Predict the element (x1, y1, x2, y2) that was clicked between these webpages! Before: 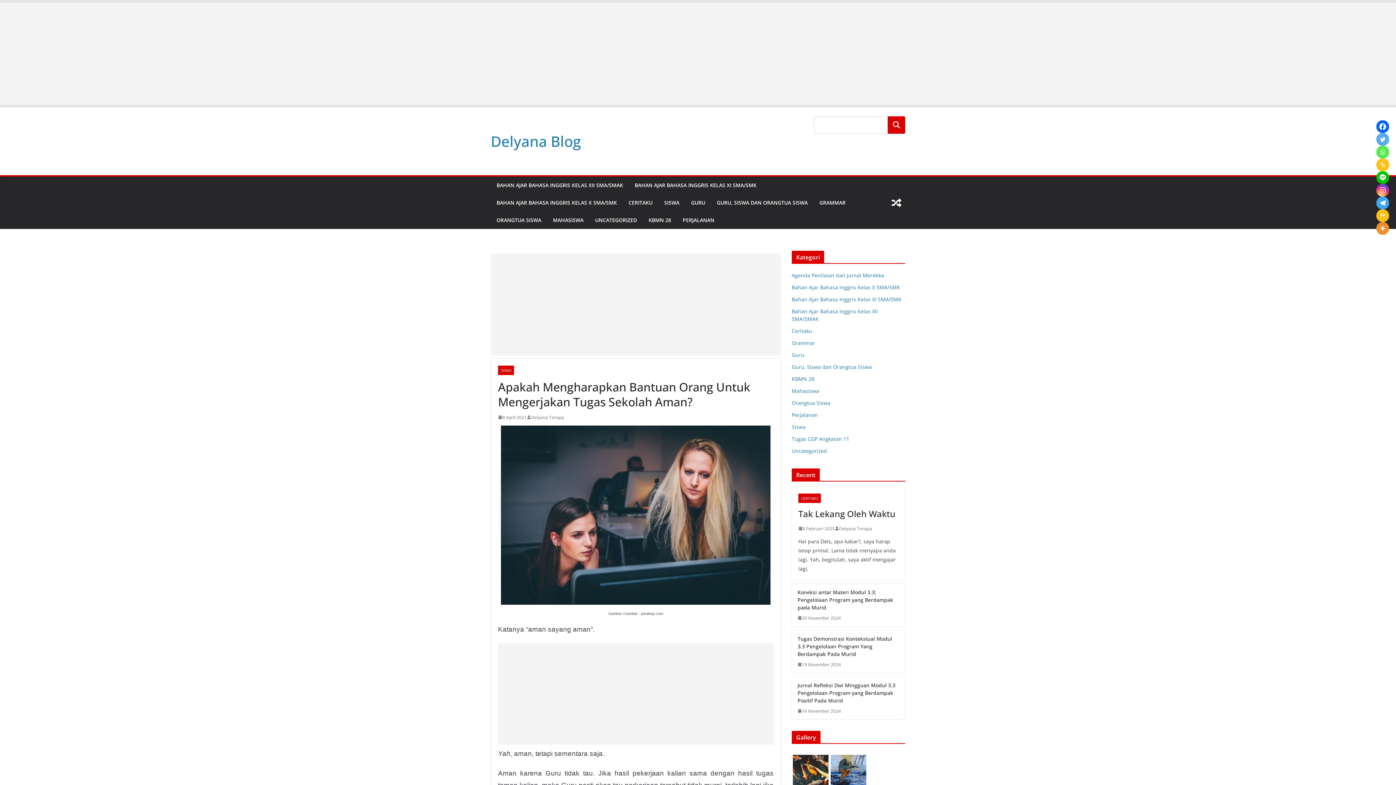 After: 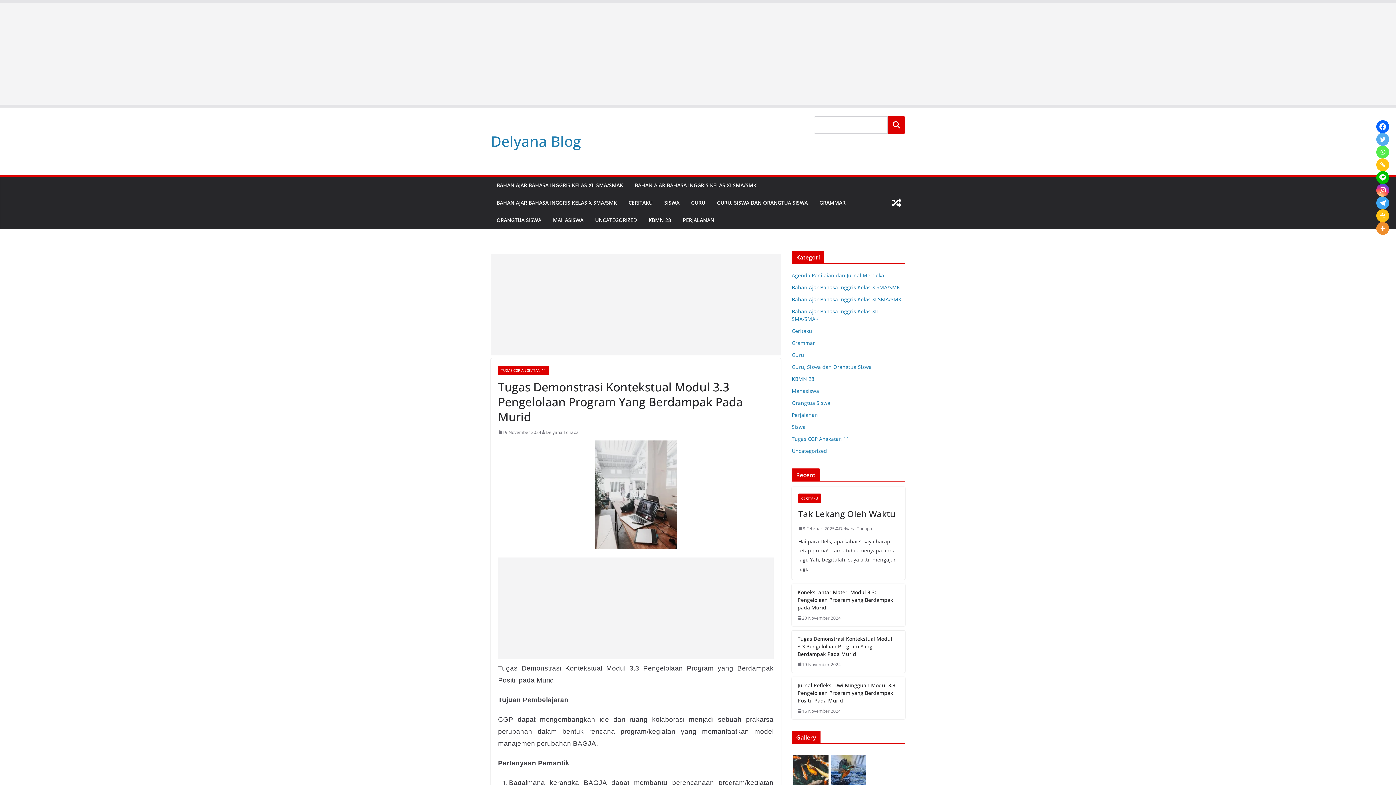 Action: label: 19 November 2024 bbox: (797, 660, 841, 668)